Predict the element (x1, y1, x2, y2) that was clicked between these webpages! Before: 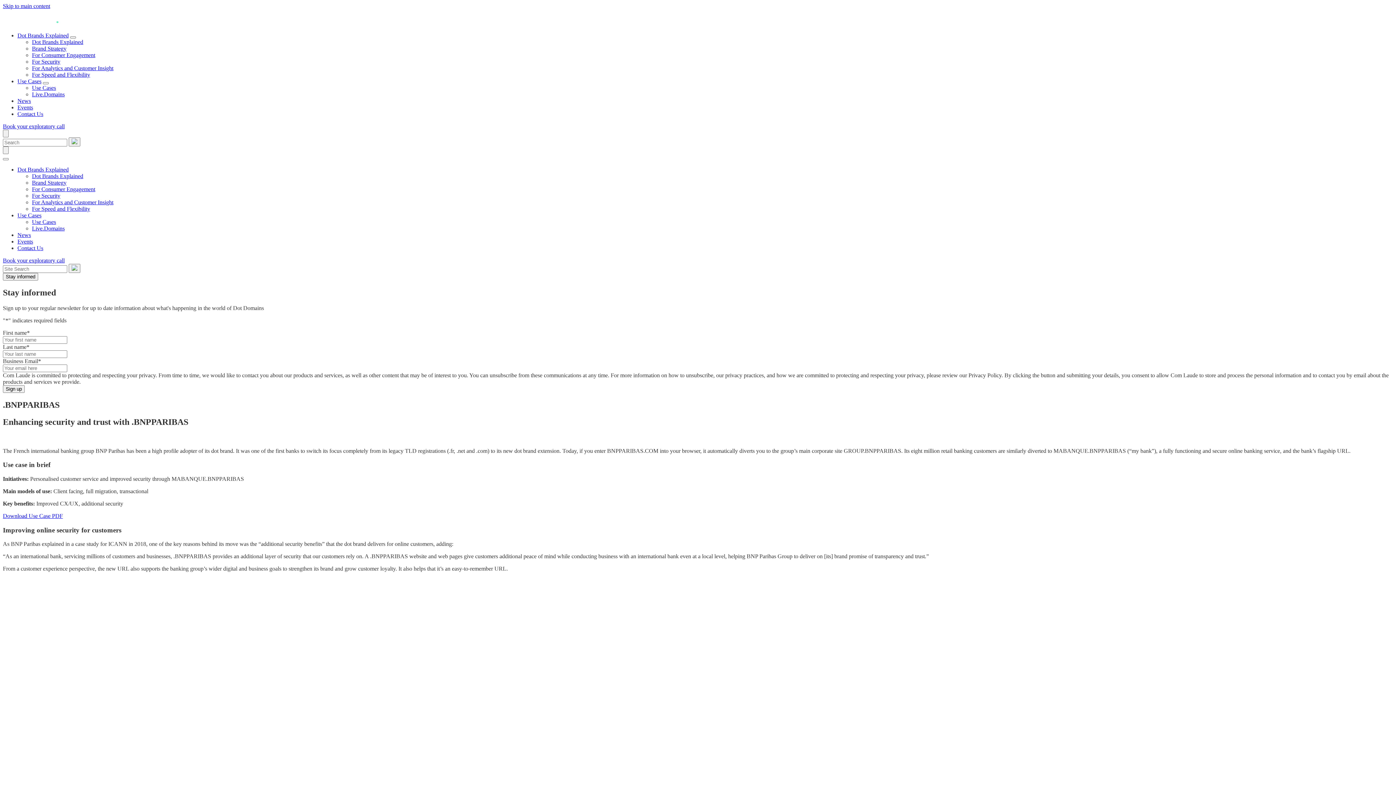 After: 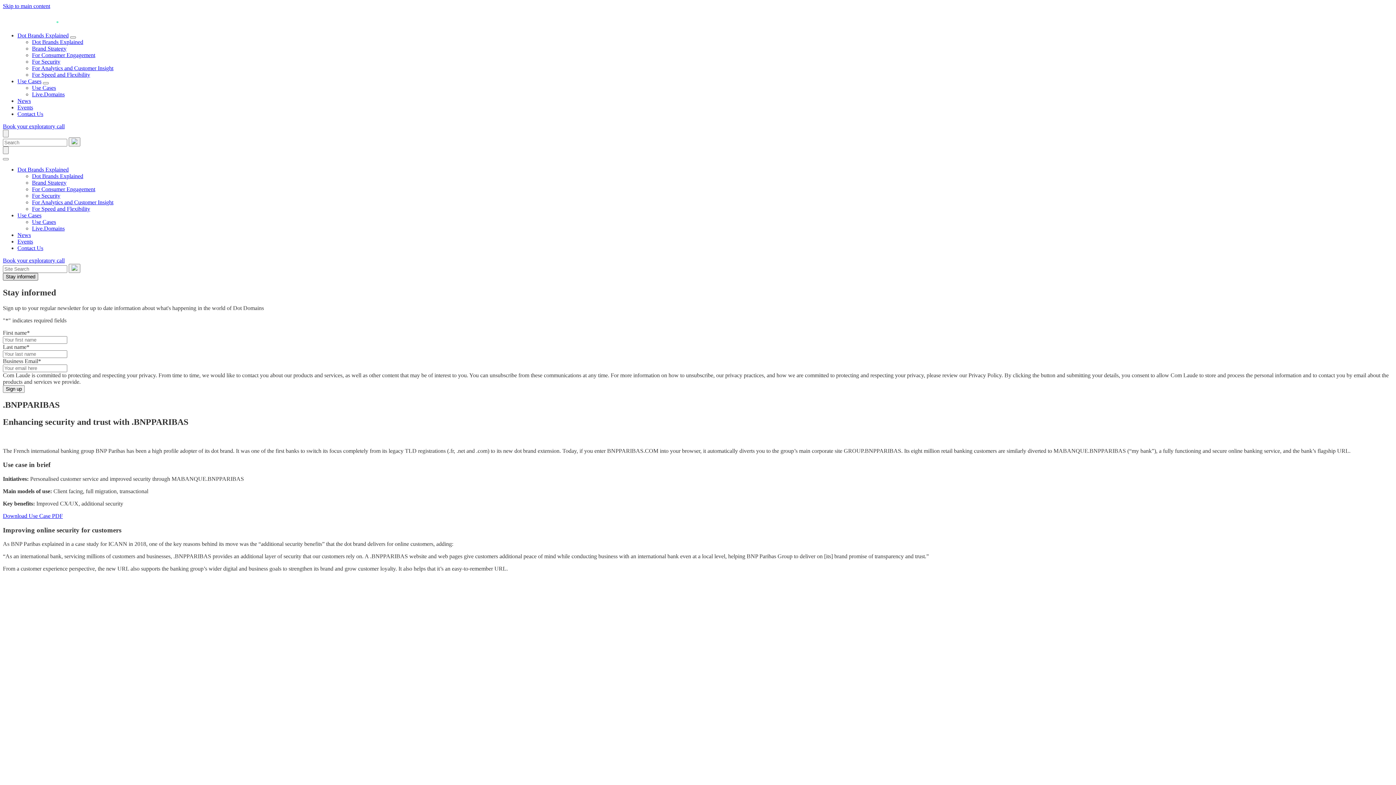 Action: bbox: (2, 273, 38, 280) label: Stay informed